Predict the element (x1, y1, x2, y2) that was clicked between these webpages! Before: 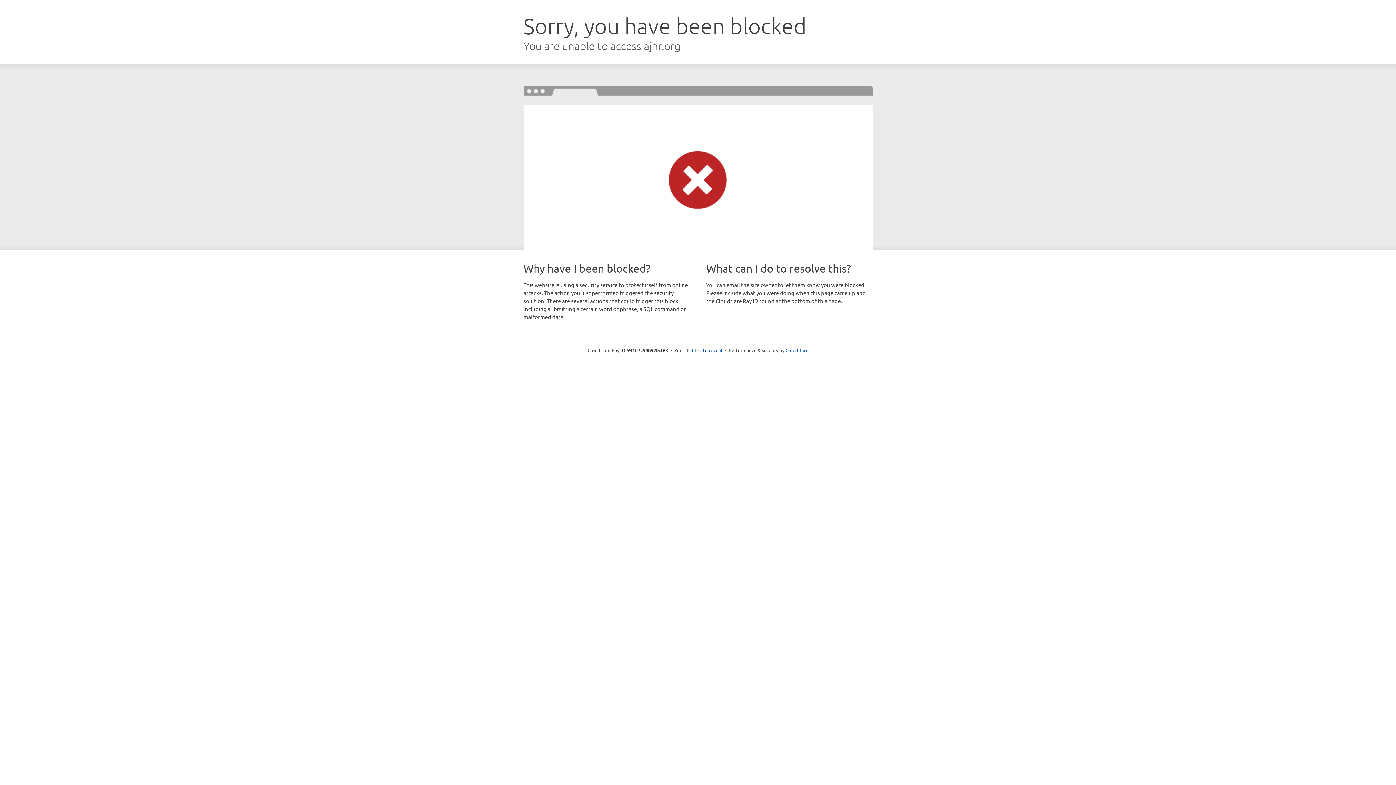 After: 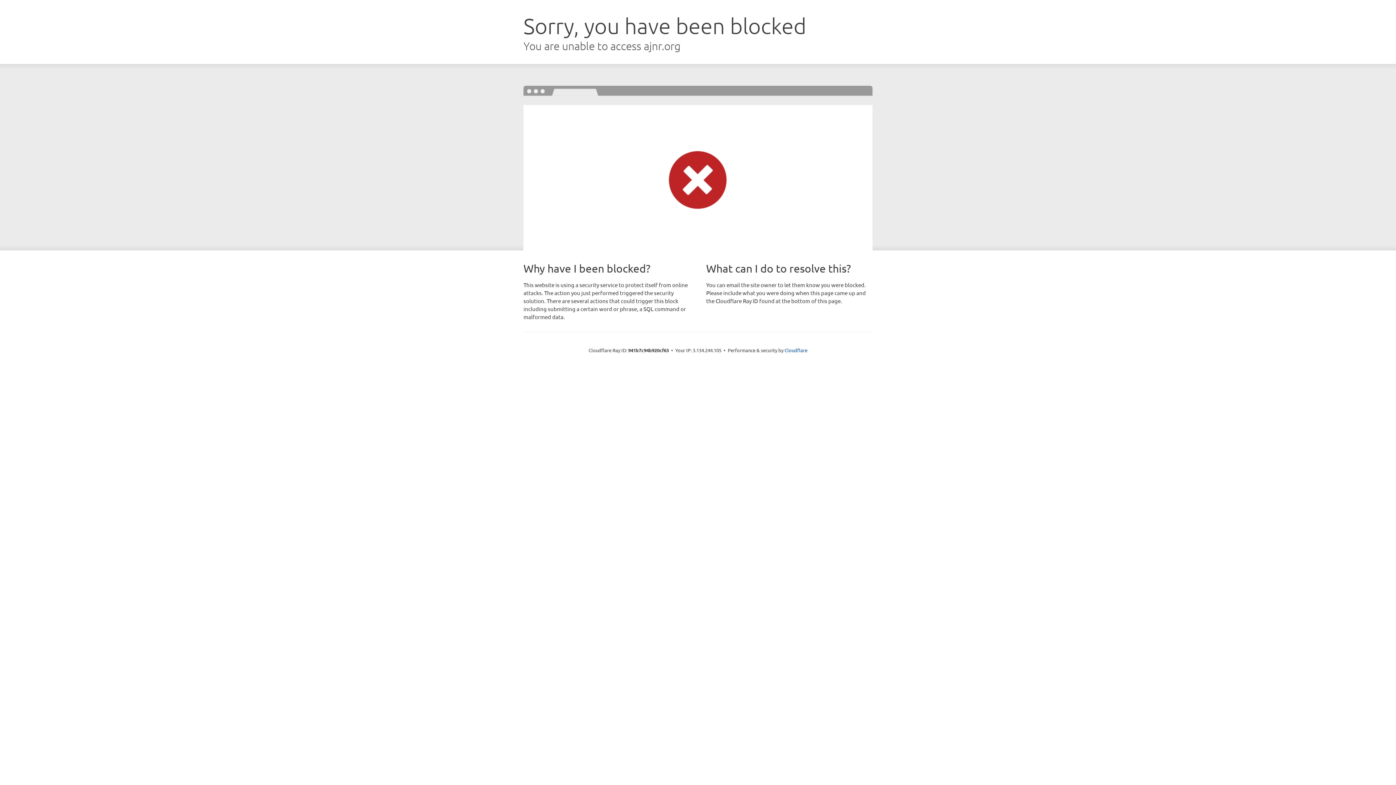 Action: label: Click to reveal bbox: (692, 346, 722, 353)